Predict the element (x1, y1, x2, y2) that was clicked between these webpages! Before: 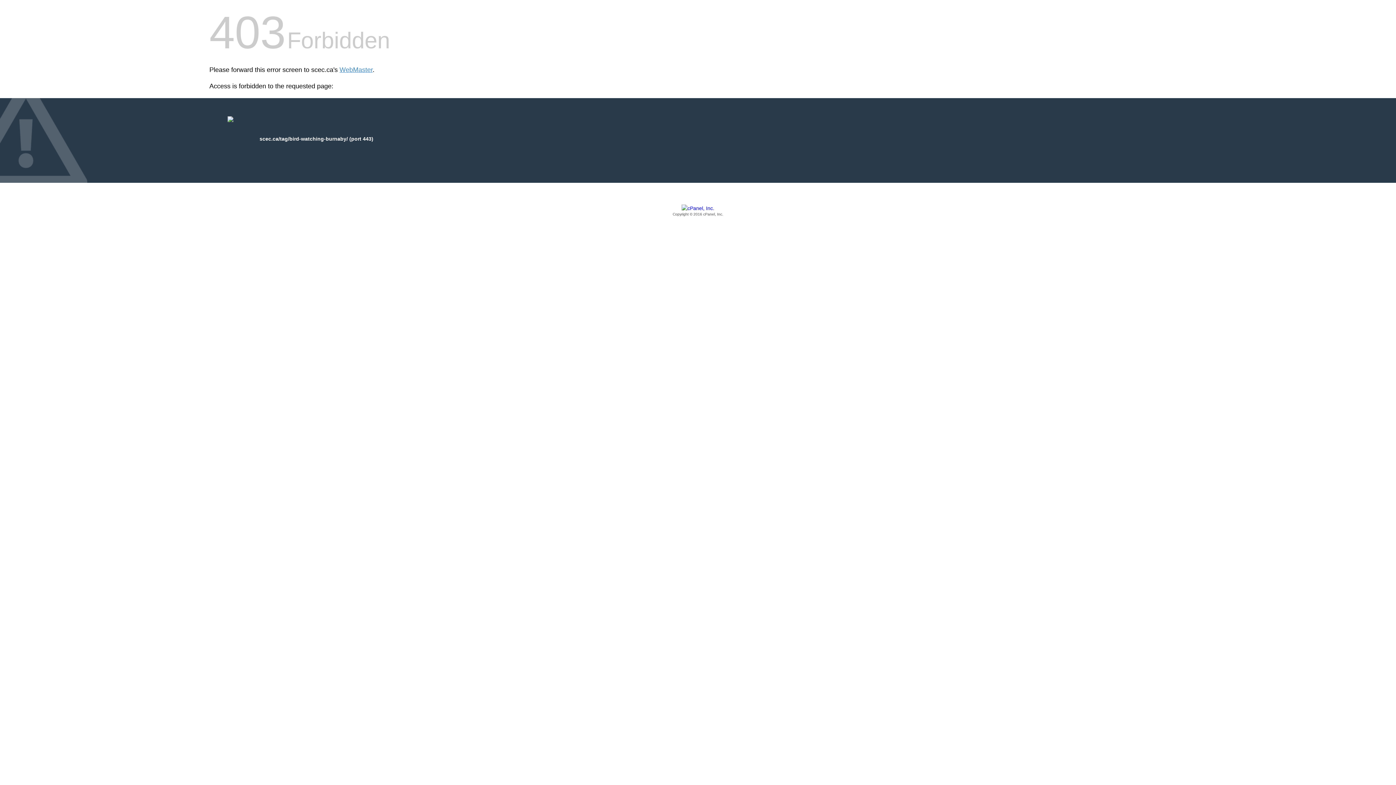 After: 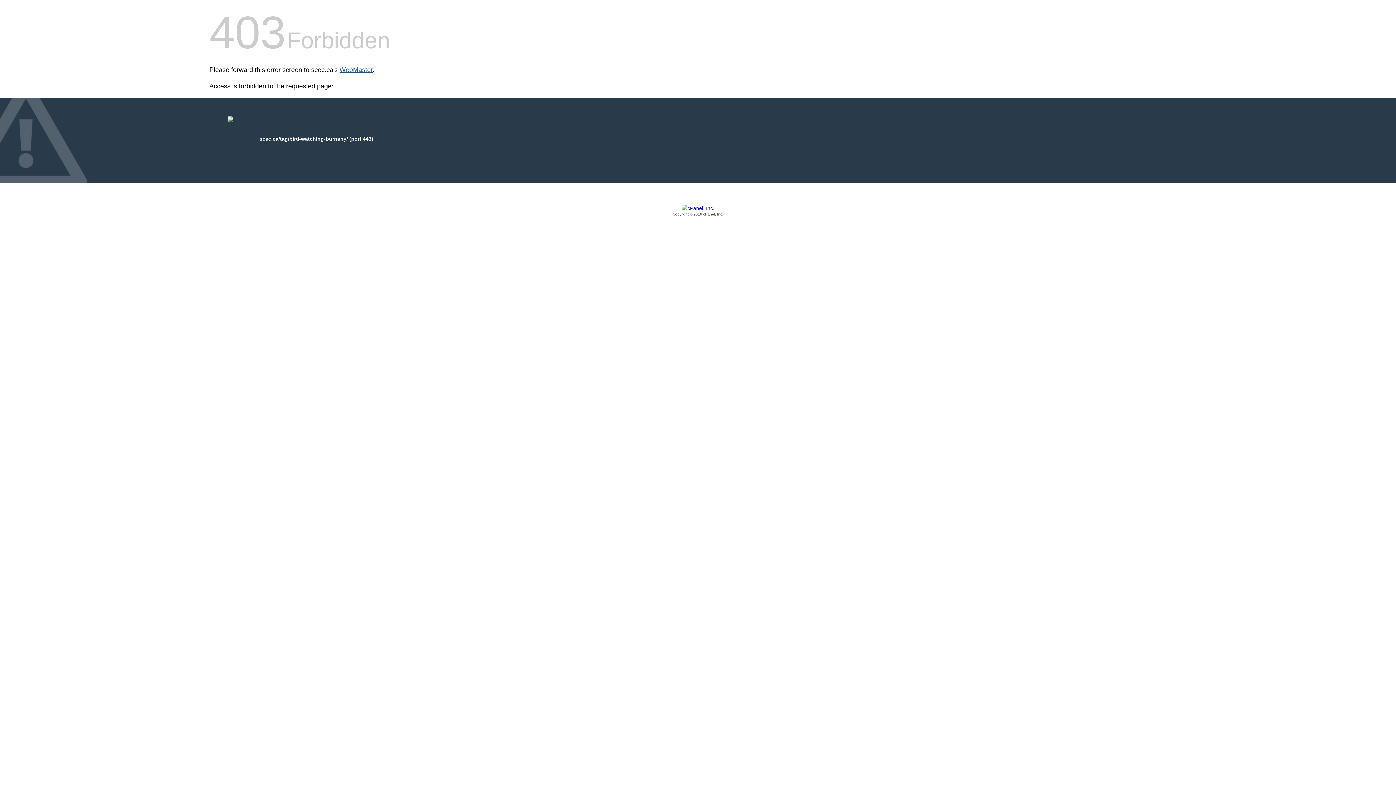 Action: bbox: (339, 66, 372, 73) label: WebMaster